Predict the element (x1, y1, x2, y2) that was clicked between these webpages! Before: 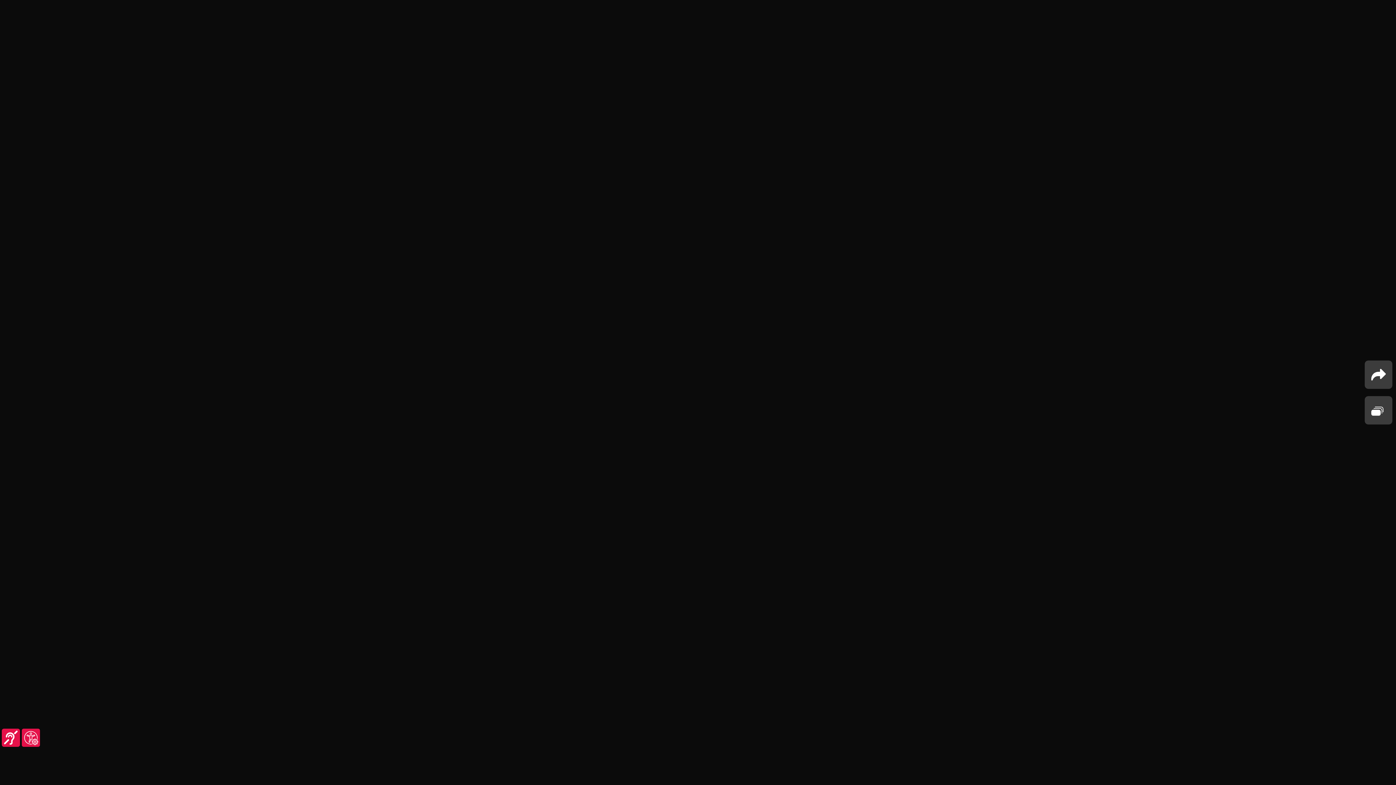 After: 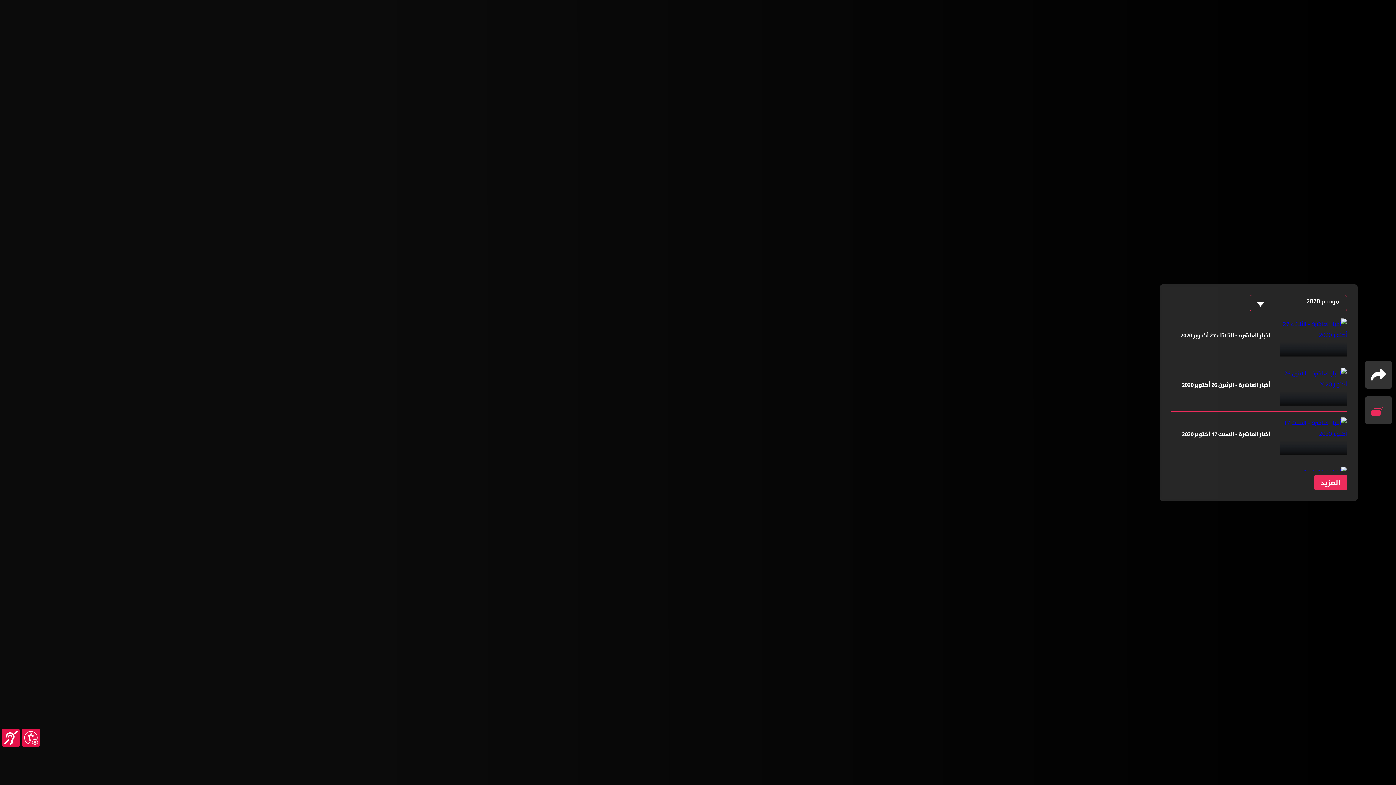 Action: bbox: (1365, 396, 1392, 424)